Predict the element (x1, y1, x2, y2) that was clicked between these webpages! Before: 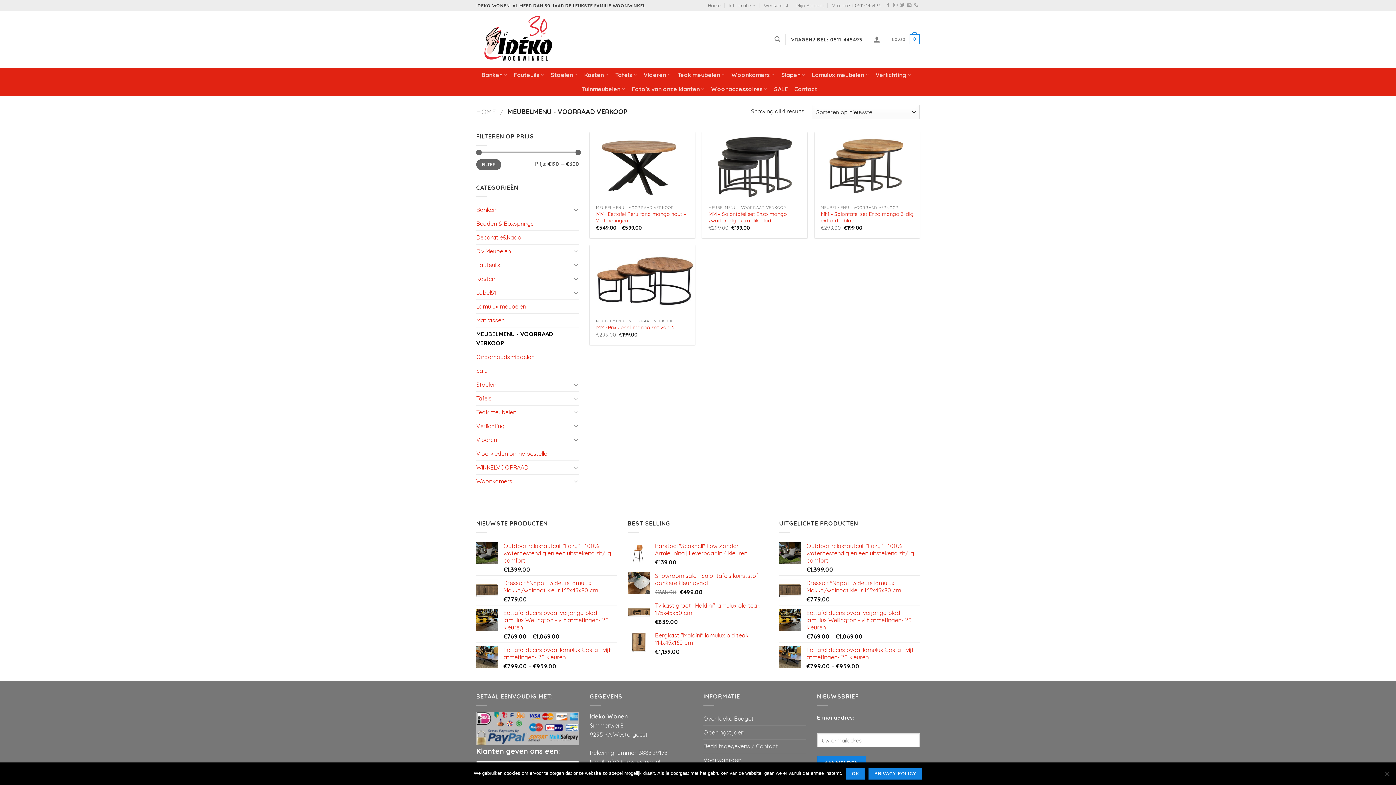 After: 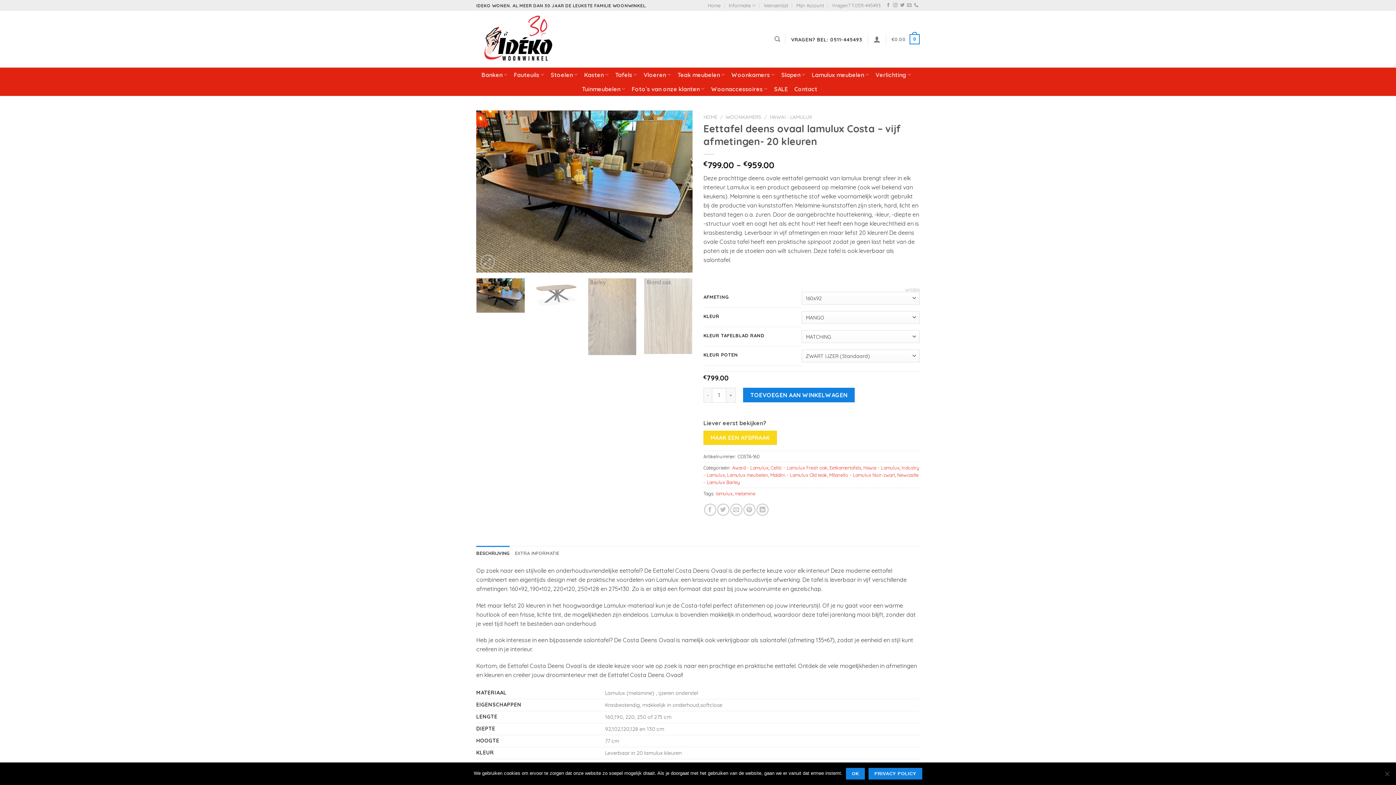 Action: bbox: (806, 646, 919, 661) label: Eettafel deens ovaal lamulux Costa - vijf afmetingen- 20 kleuren